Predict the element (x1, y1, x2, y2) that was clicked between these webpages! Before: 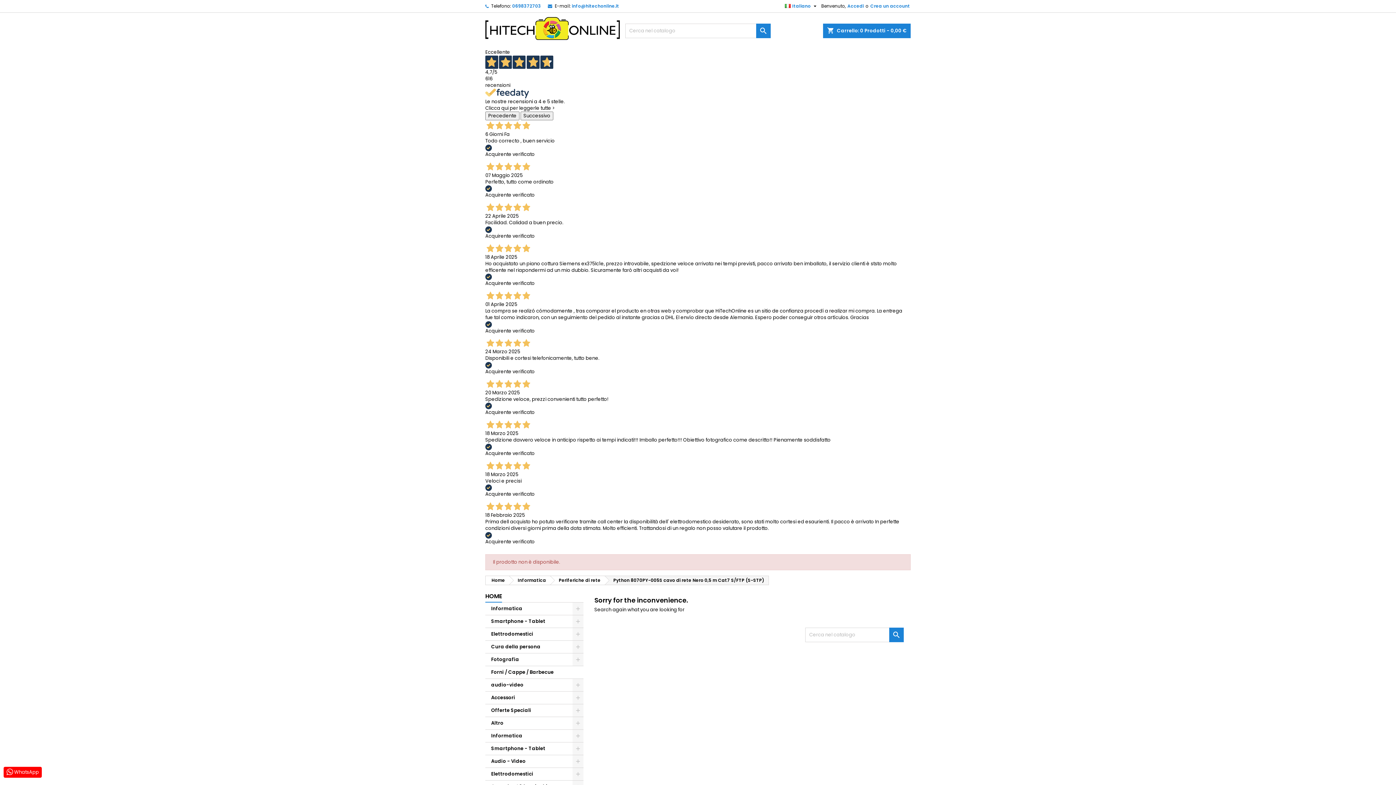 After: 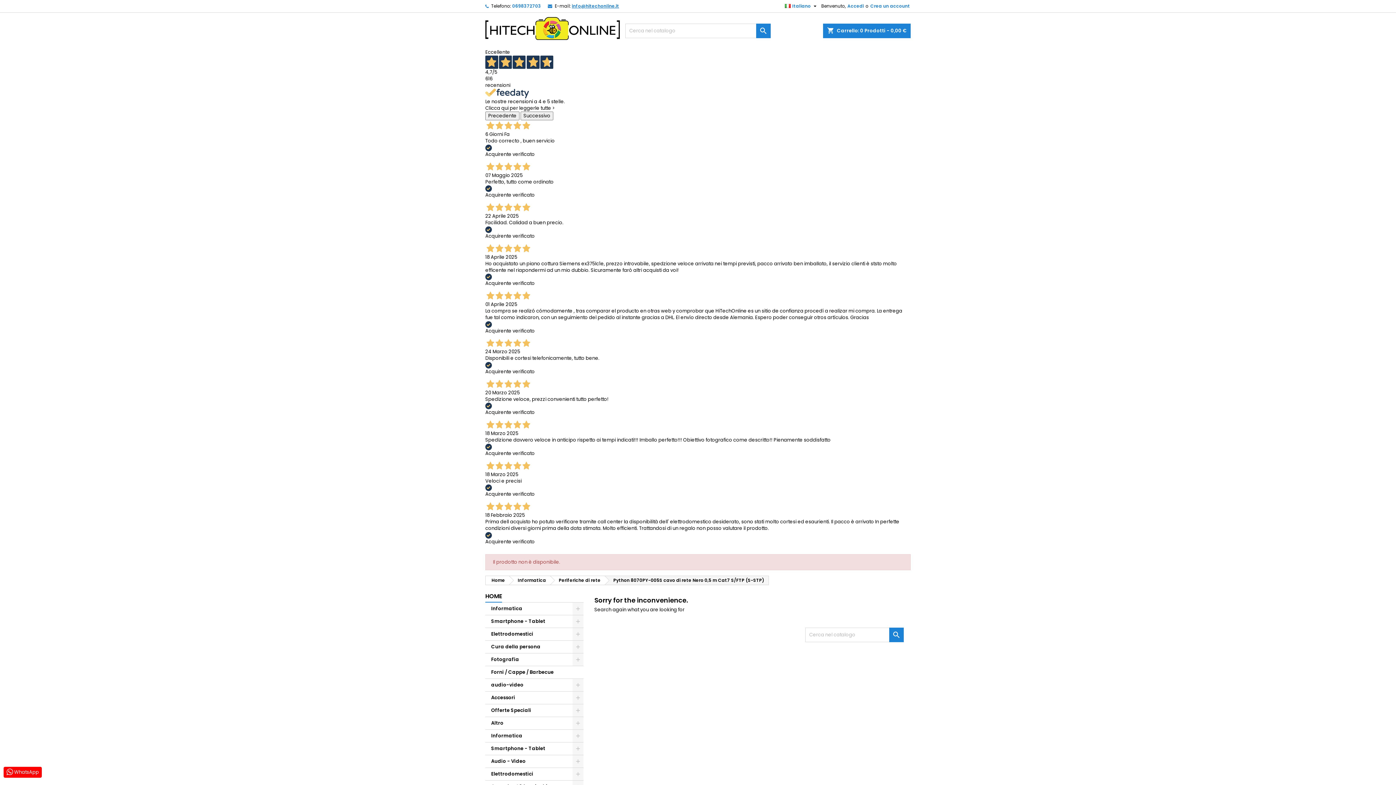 Action: label: info@hitechonline.it bbox: (572, 2, 619, 9)